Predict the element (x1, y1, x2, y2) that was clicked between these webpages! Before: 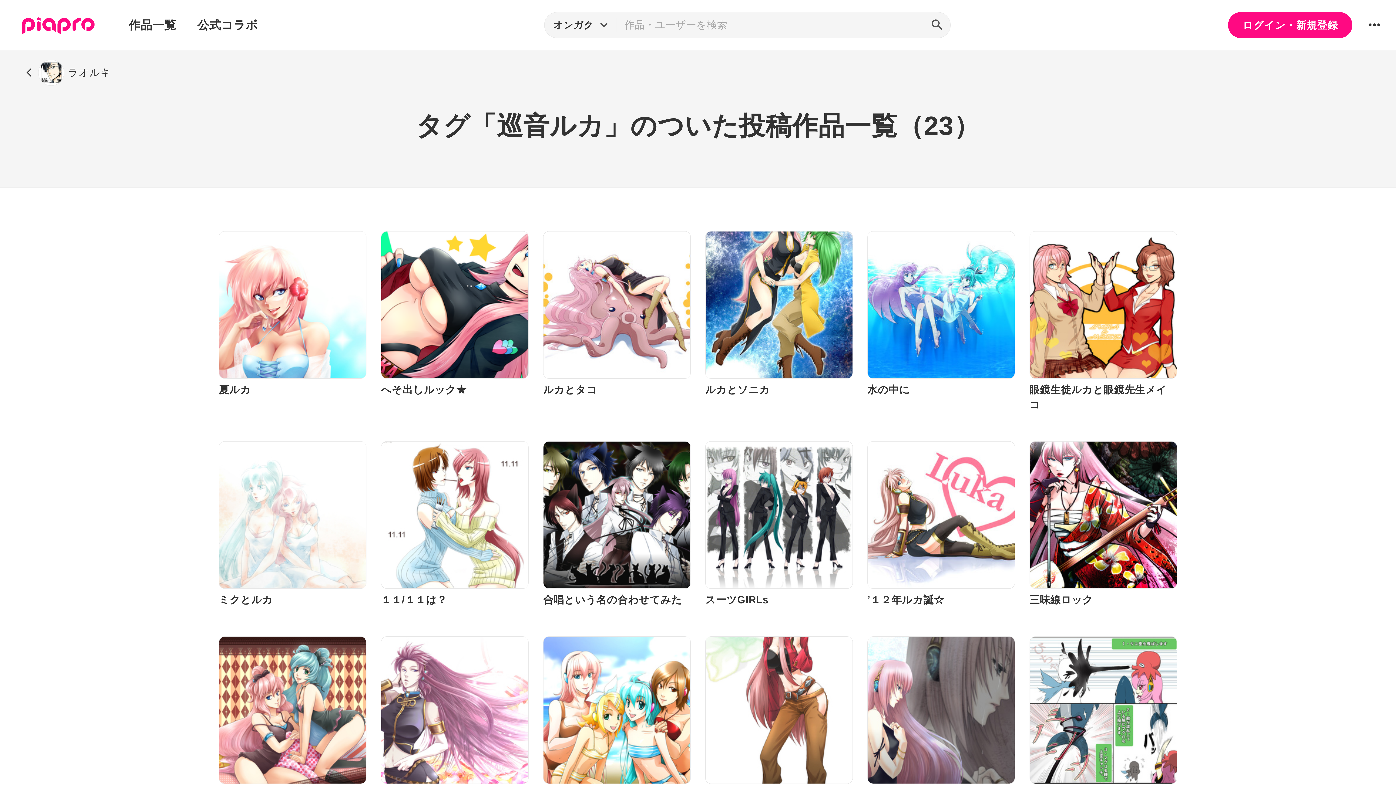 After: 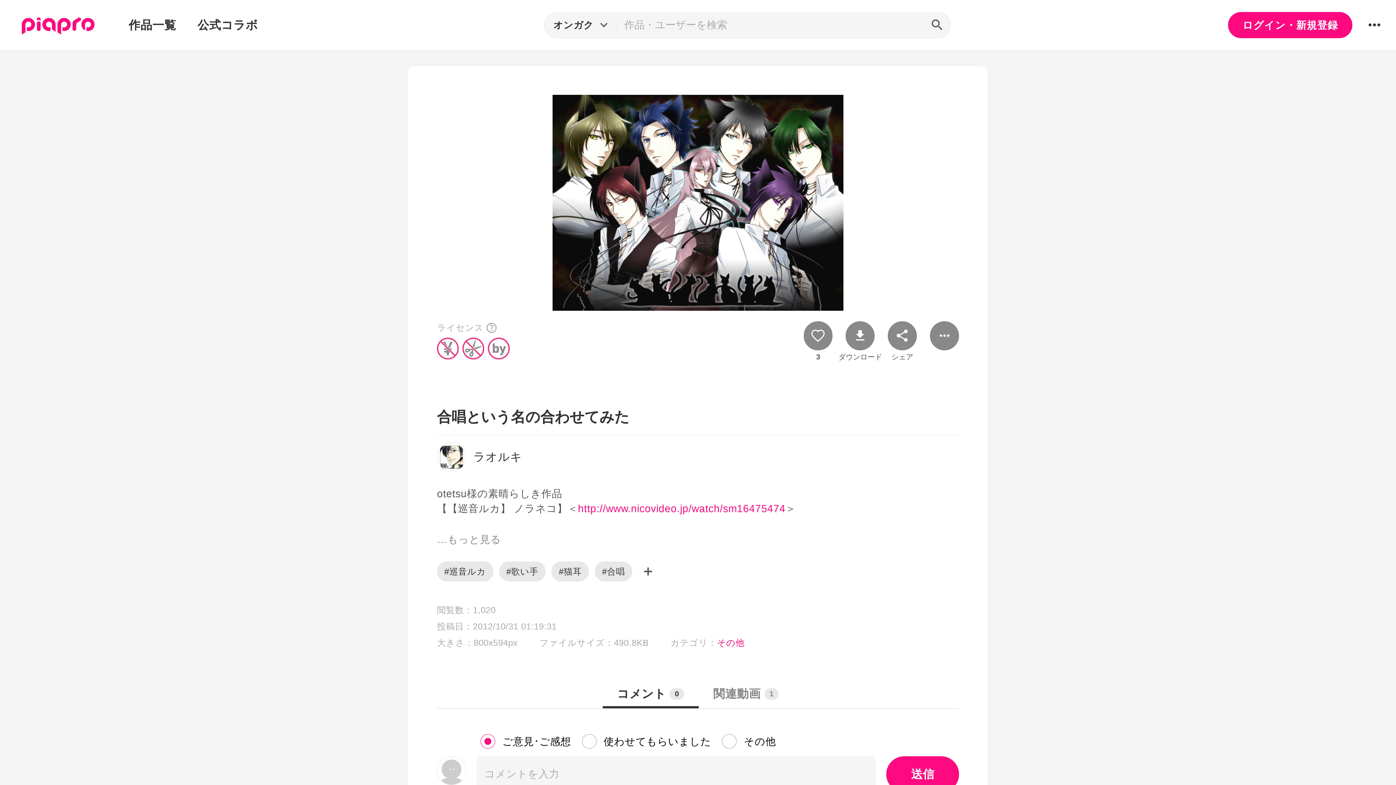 Action: label: 合唱という名の合わせてみた bbox: (543, 441, 690, 607)